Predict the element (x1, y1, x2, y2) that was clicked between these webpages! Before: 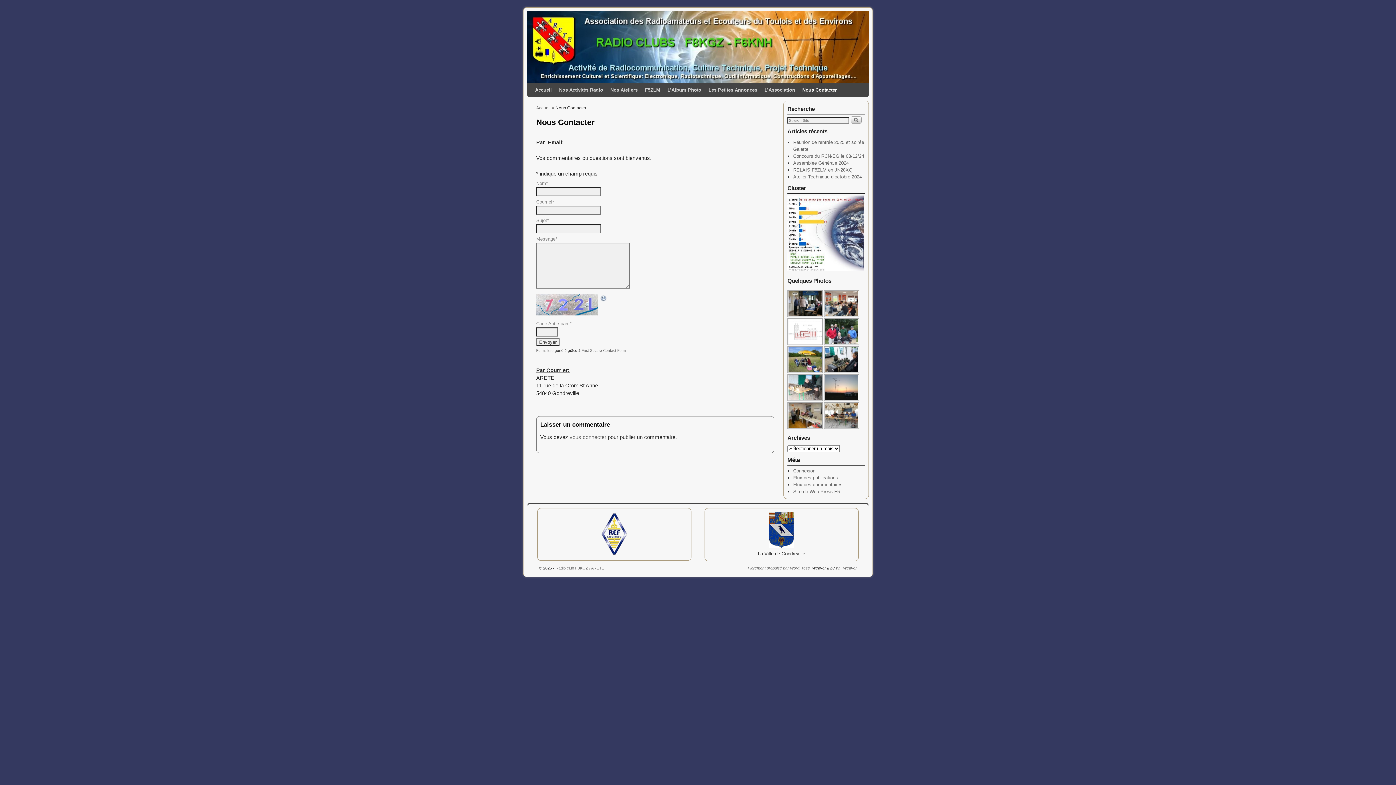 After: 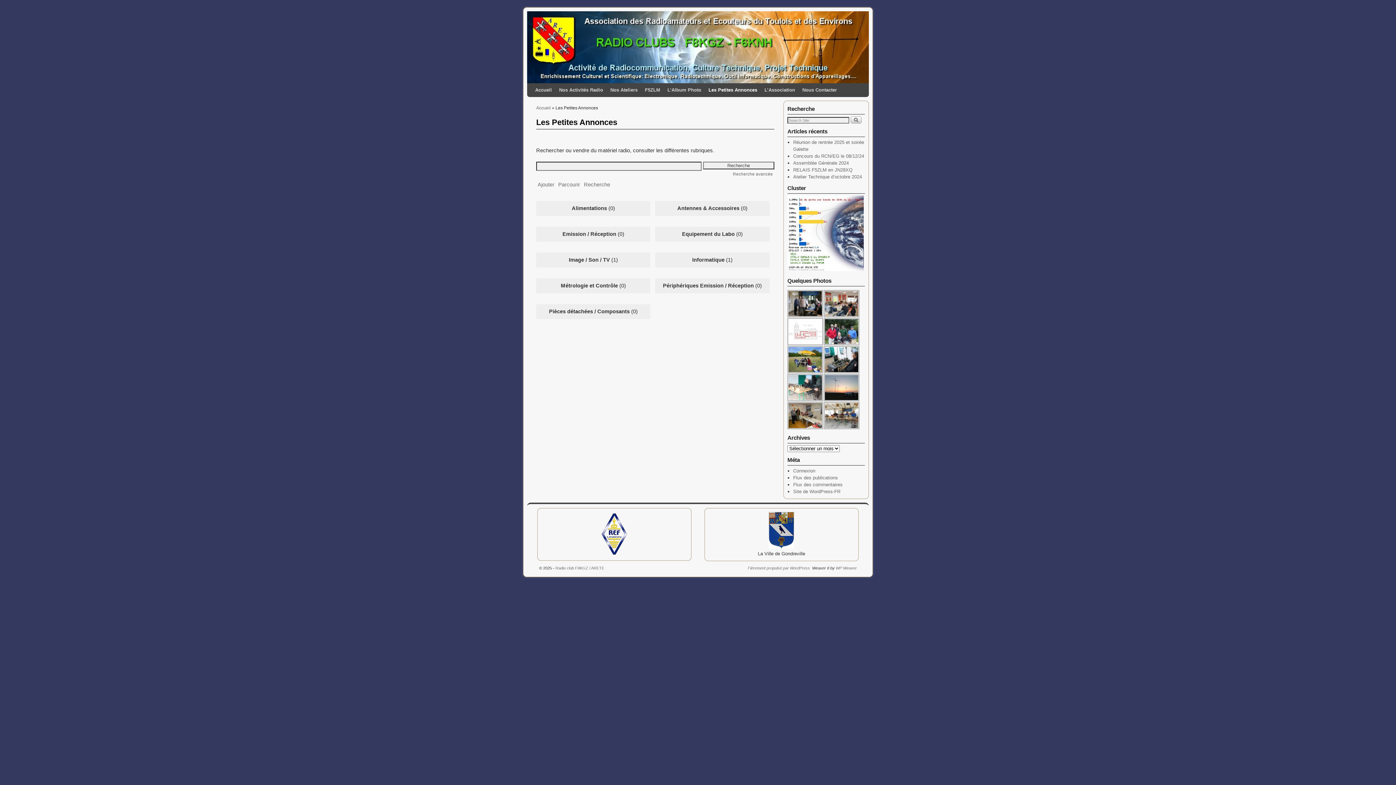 Action: bbox: (705, 83, 761, 97) label: Les Petites Annonces